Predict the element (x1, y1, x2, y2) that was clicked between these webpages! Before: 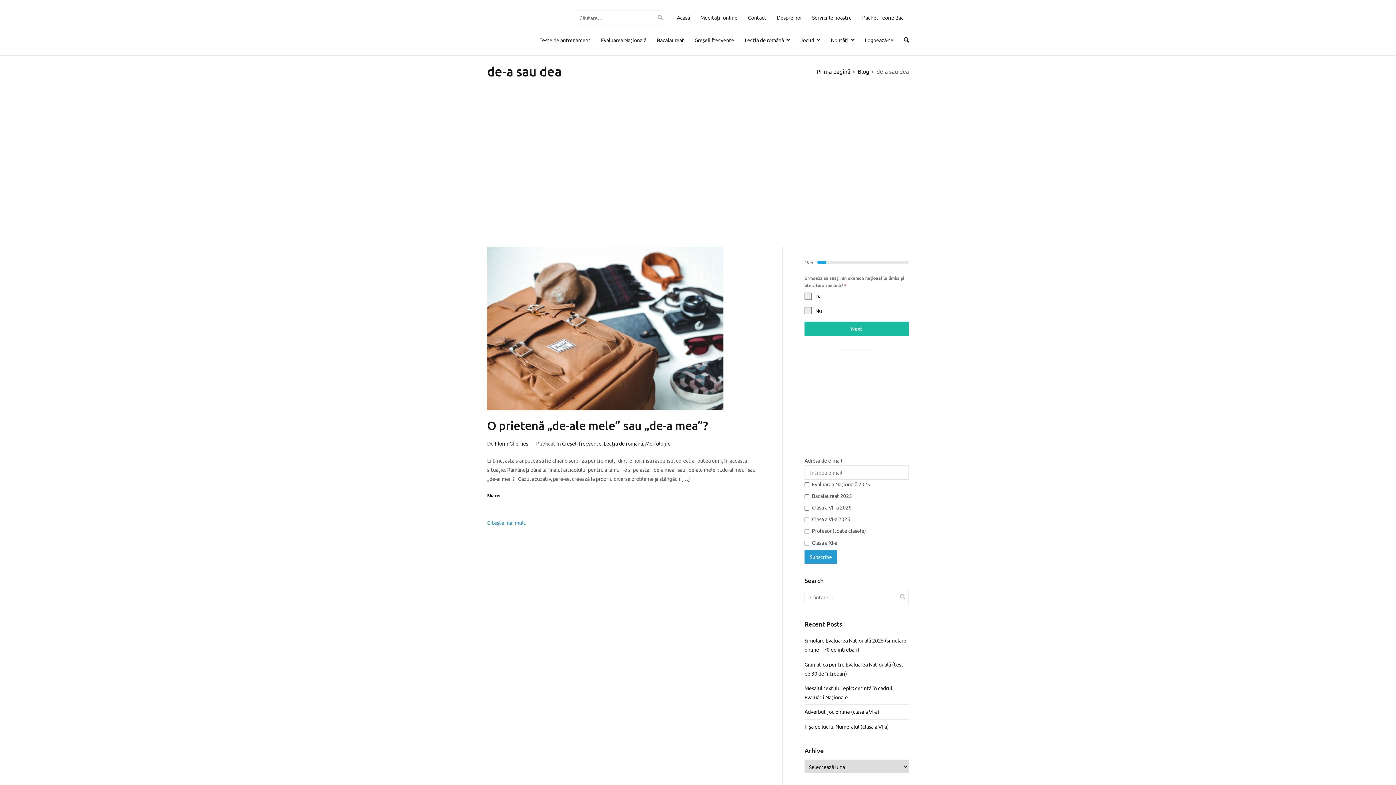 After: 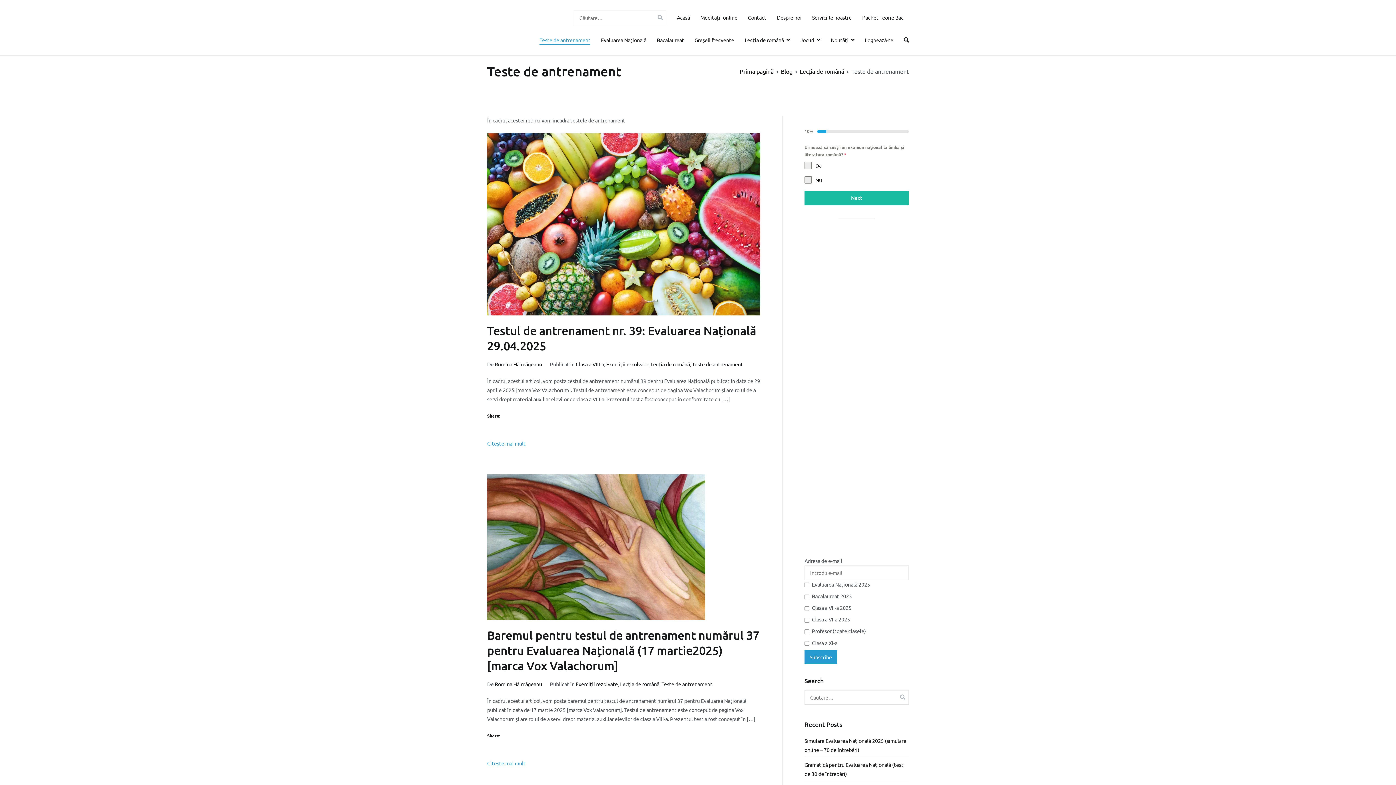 Action: label: Teste de antrenament bbox: (539, 35, 590, 44)